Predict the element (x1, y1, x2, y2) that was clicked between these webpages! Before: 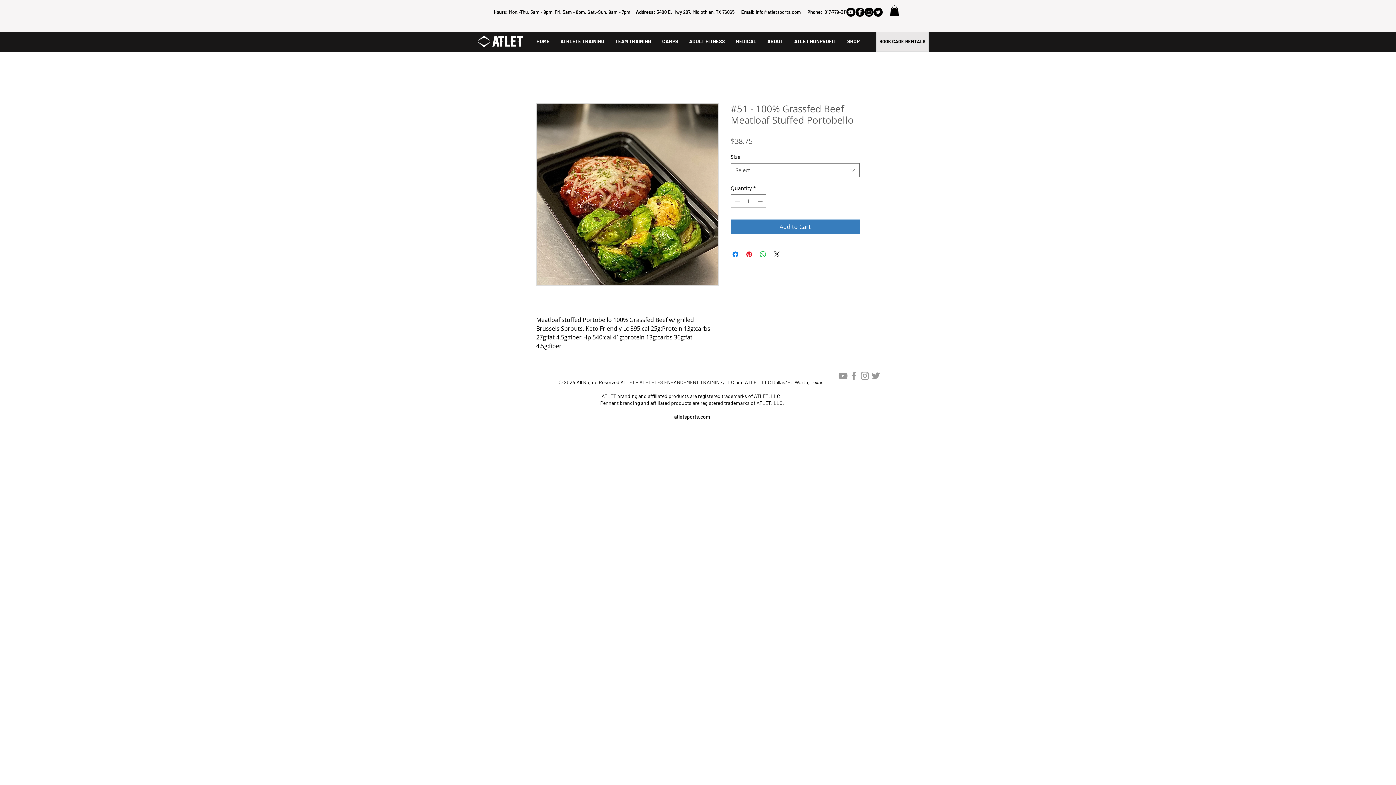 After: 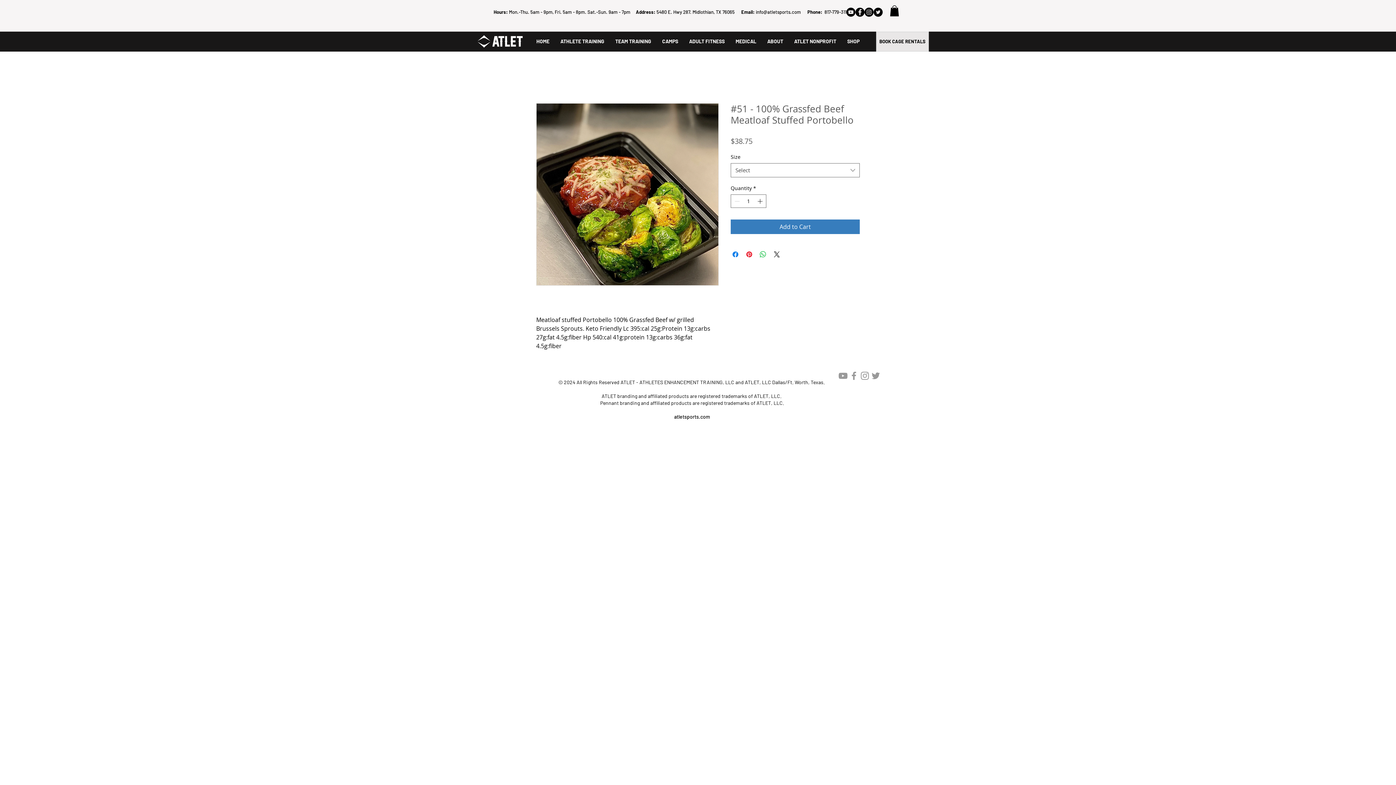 Action: bbox: (837, 370, 848, 381)